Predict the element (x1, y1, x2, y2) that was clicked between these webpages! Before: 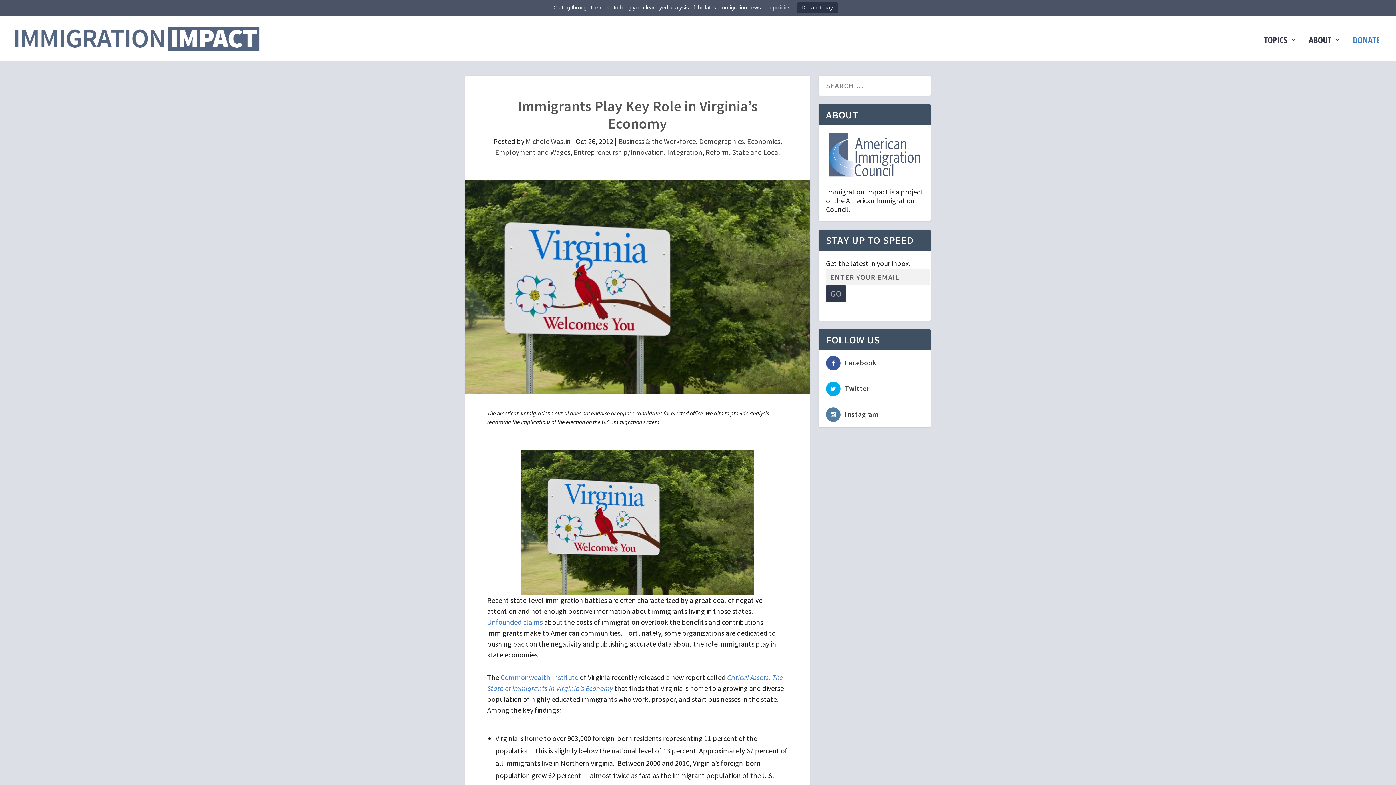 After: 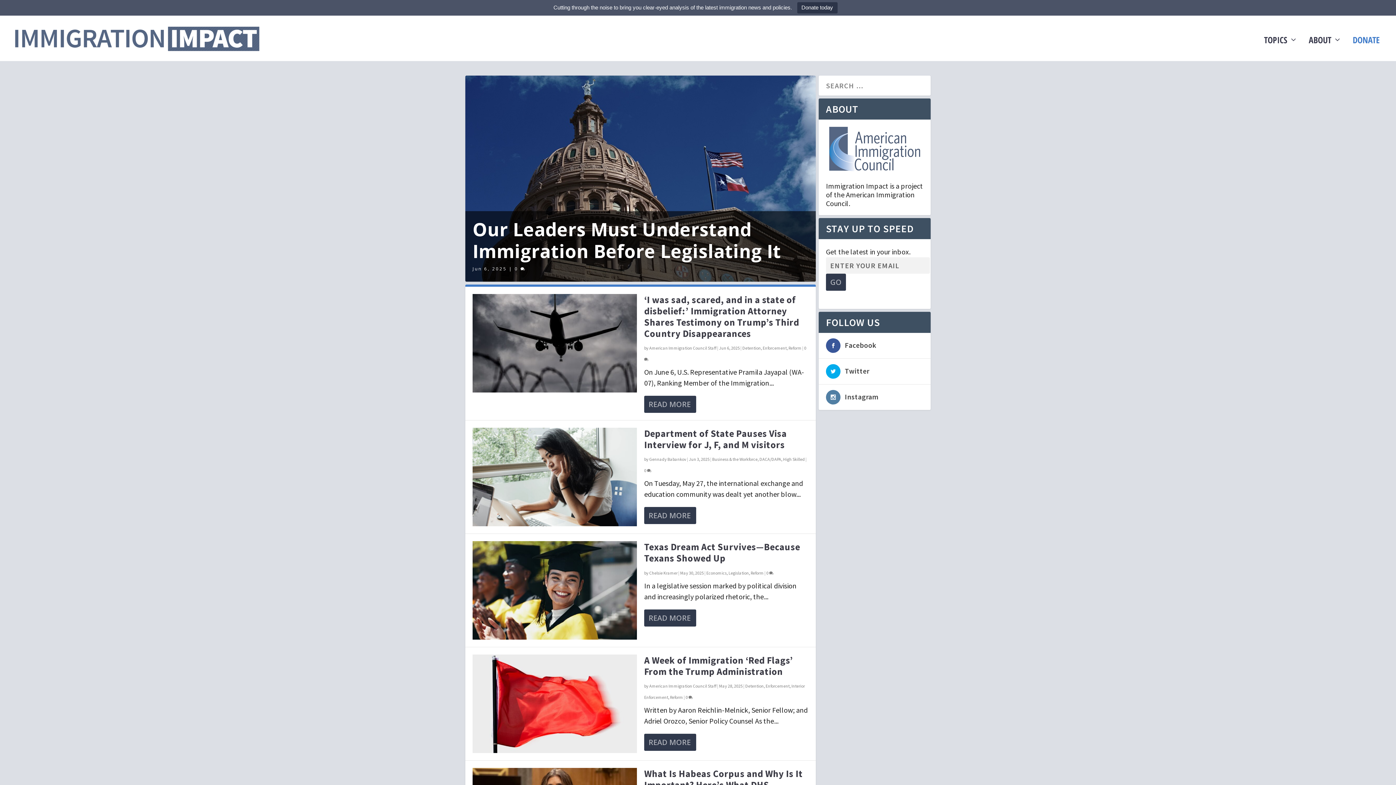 Action: bbox: (10, 23, 261, 52)